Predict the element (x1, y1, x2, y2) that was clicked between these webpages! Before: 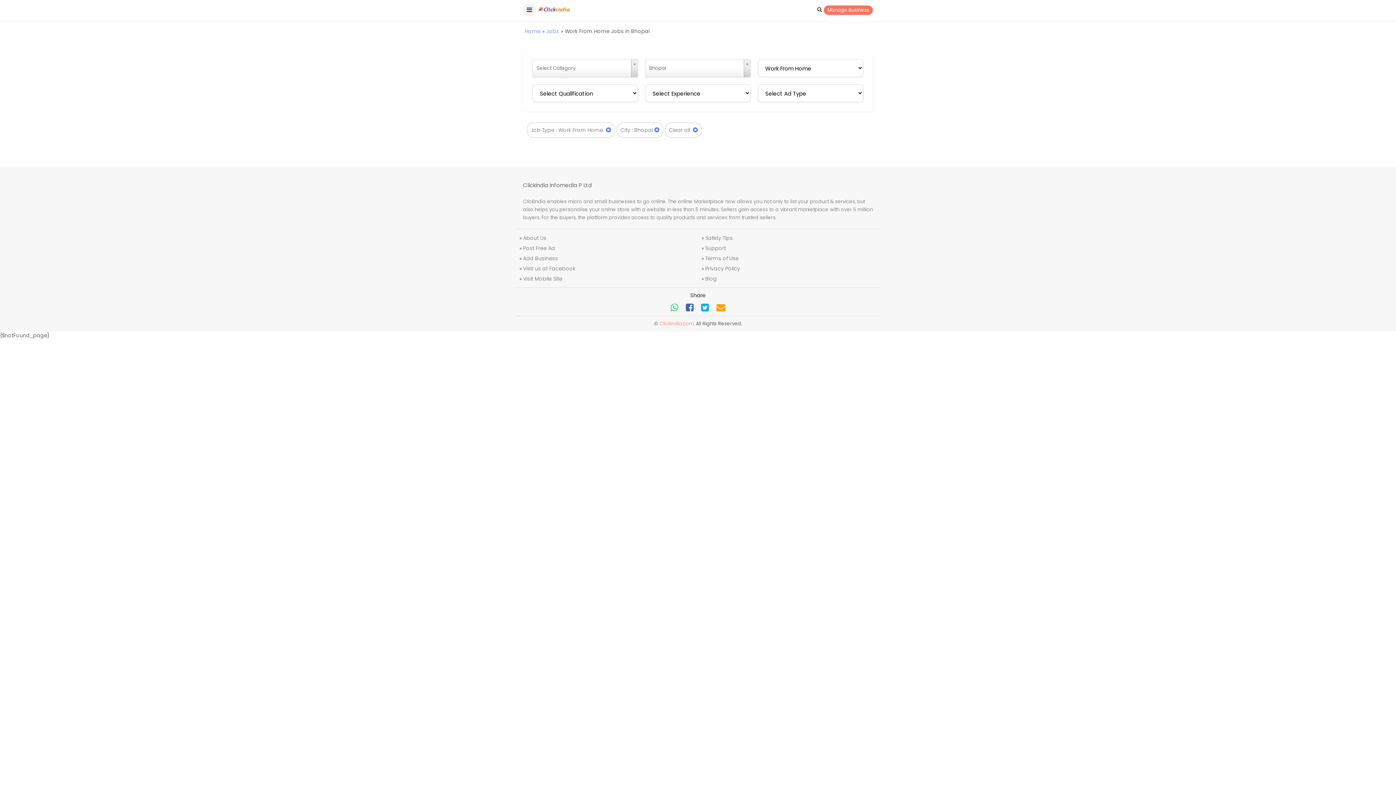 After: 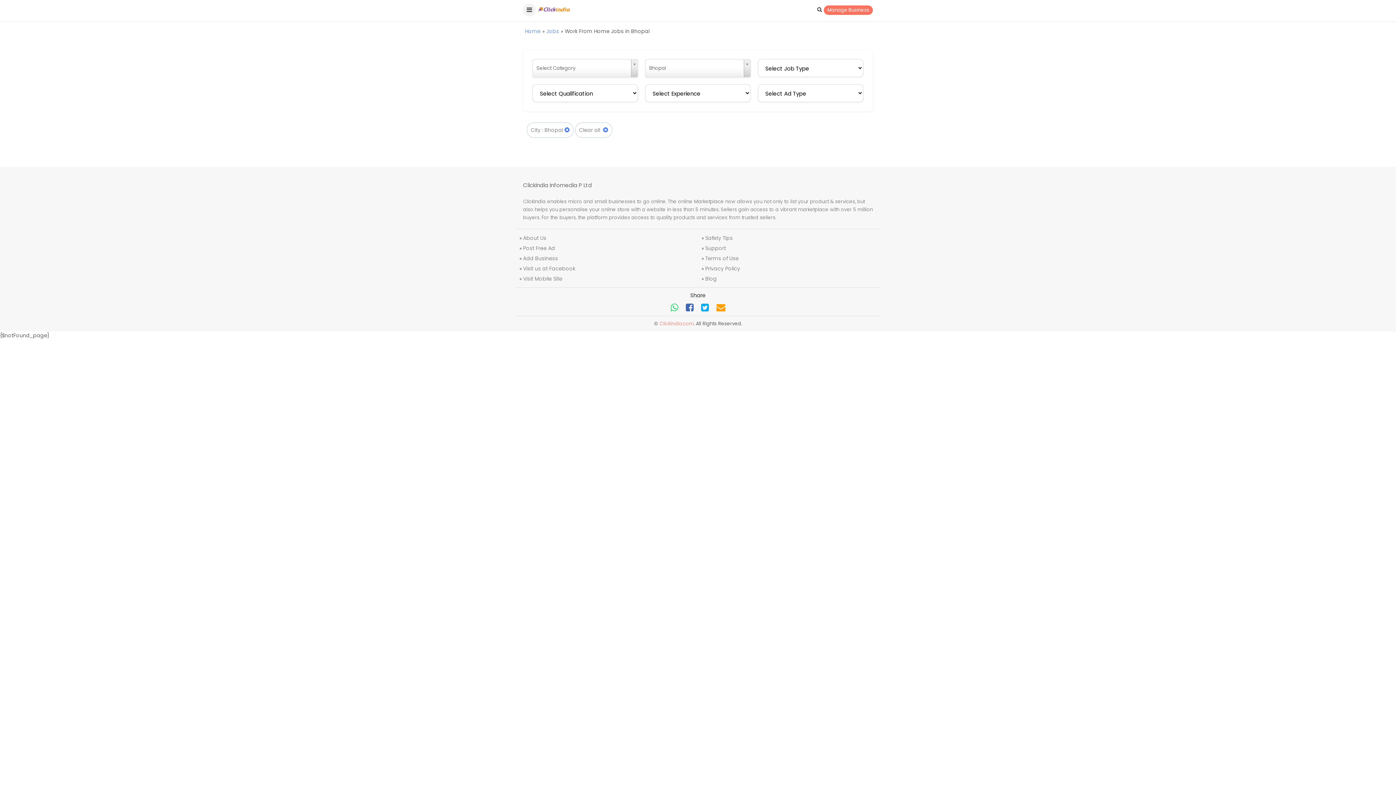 Action: bbox: (604, 125, 611, 134) label:  